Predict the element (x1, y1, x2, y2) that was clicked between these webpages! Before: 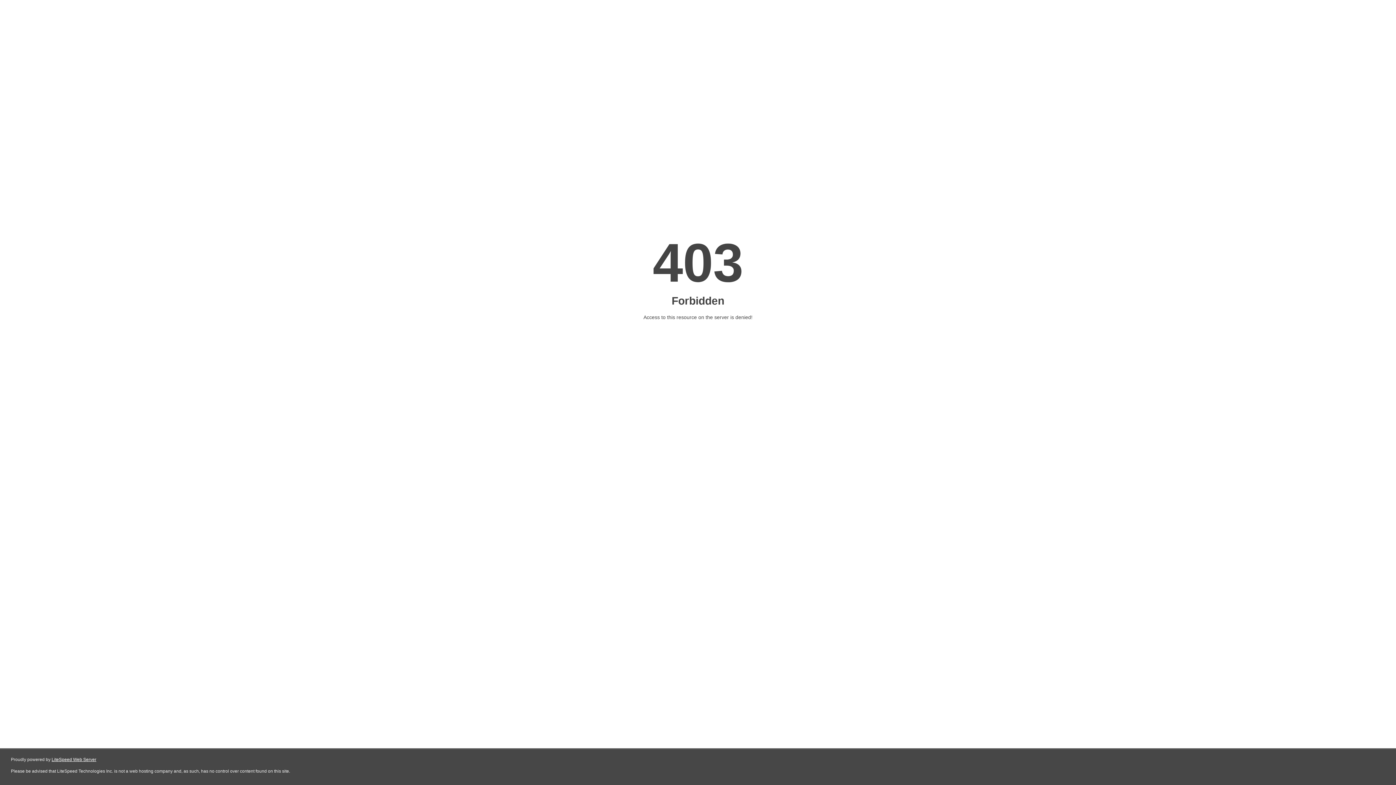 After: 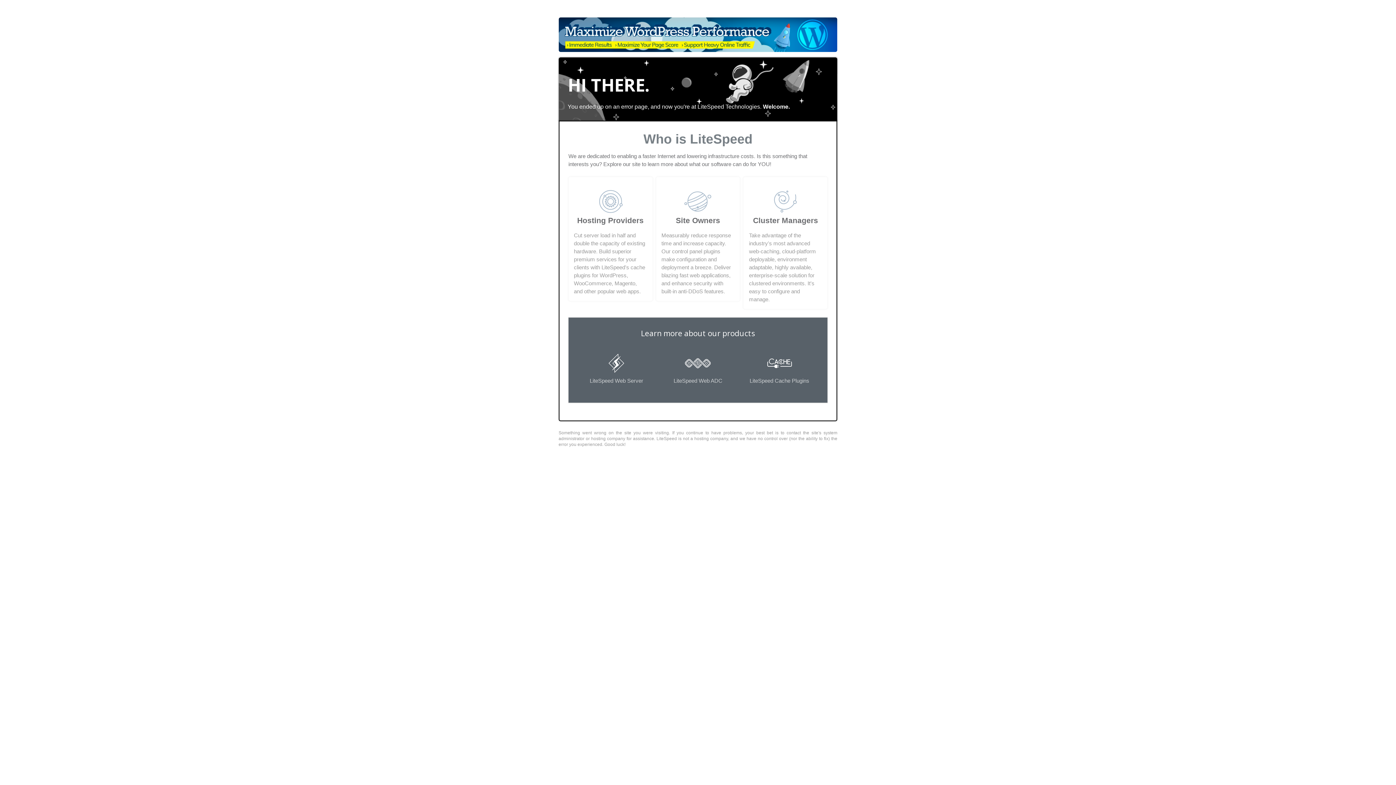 Action: label: LiteSpeed Web Server bbox: (51, 757, 96, 762)